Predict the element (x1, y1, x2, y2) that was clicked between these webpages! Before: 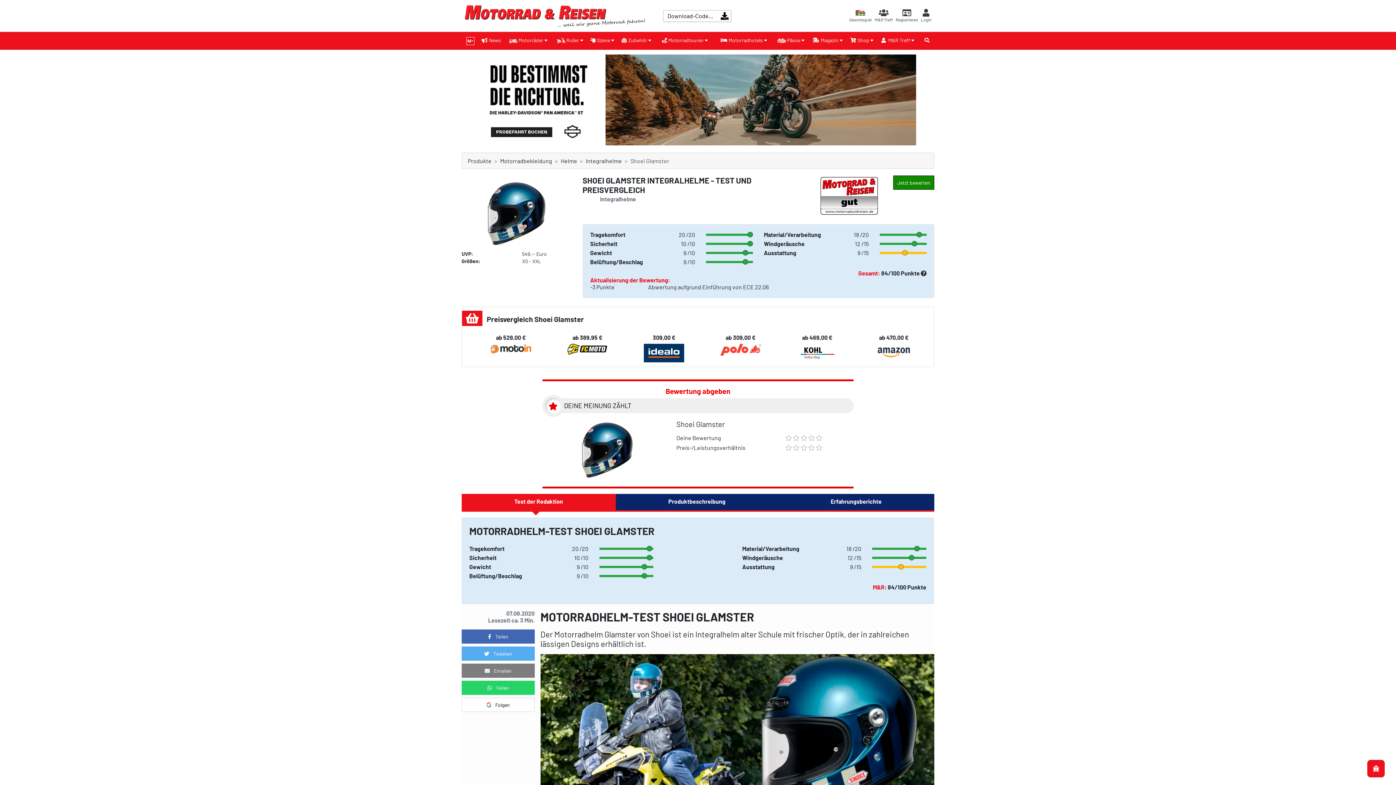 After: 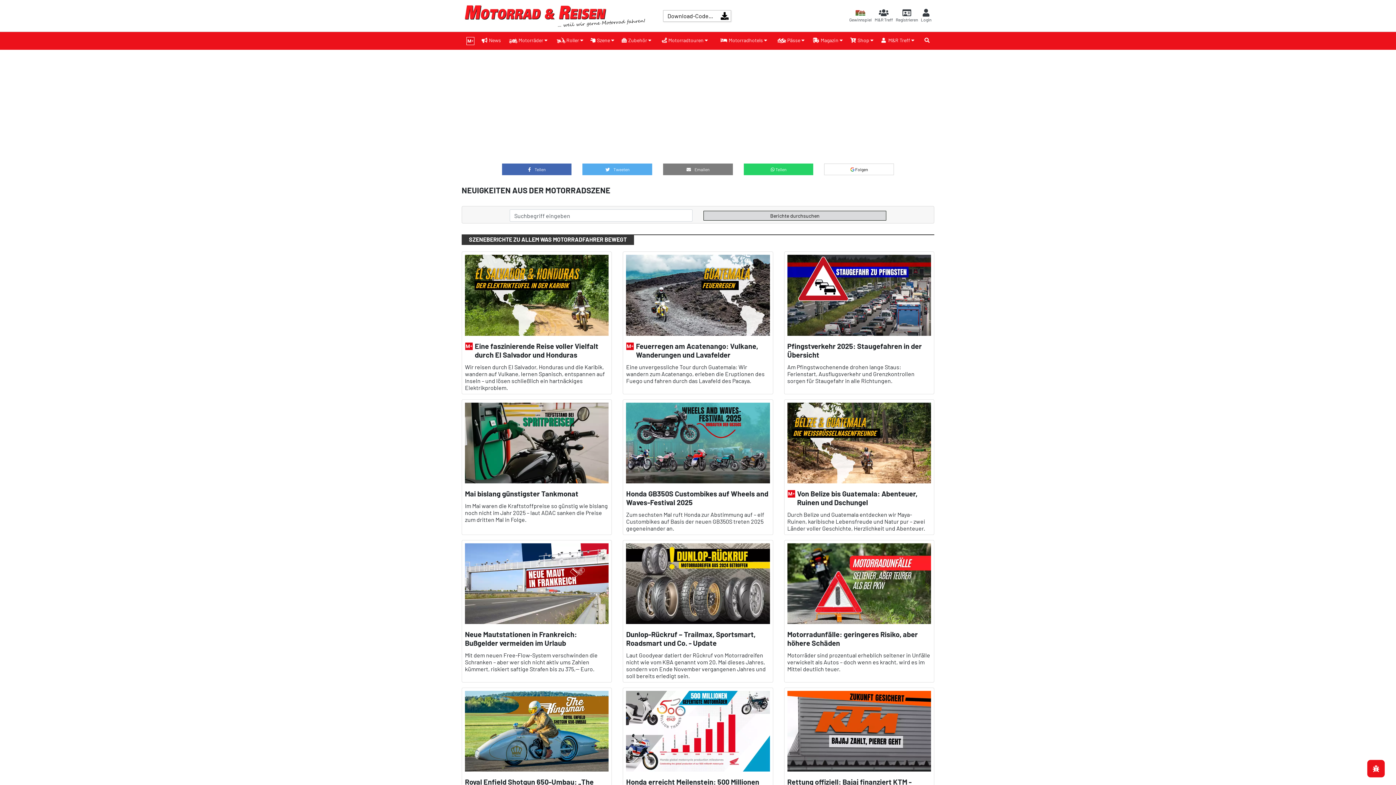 Action: label: Szene  bbox: (587, 32, 617, 49)